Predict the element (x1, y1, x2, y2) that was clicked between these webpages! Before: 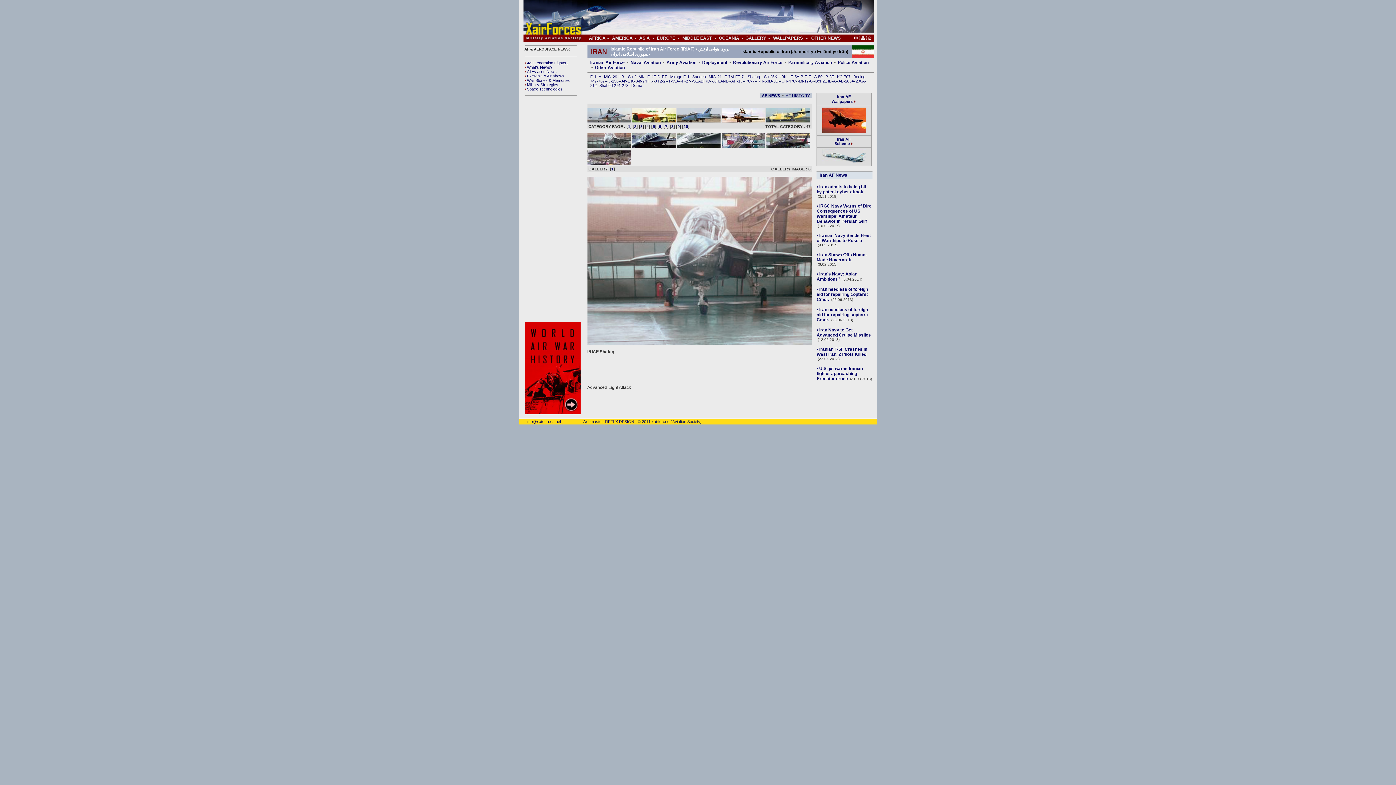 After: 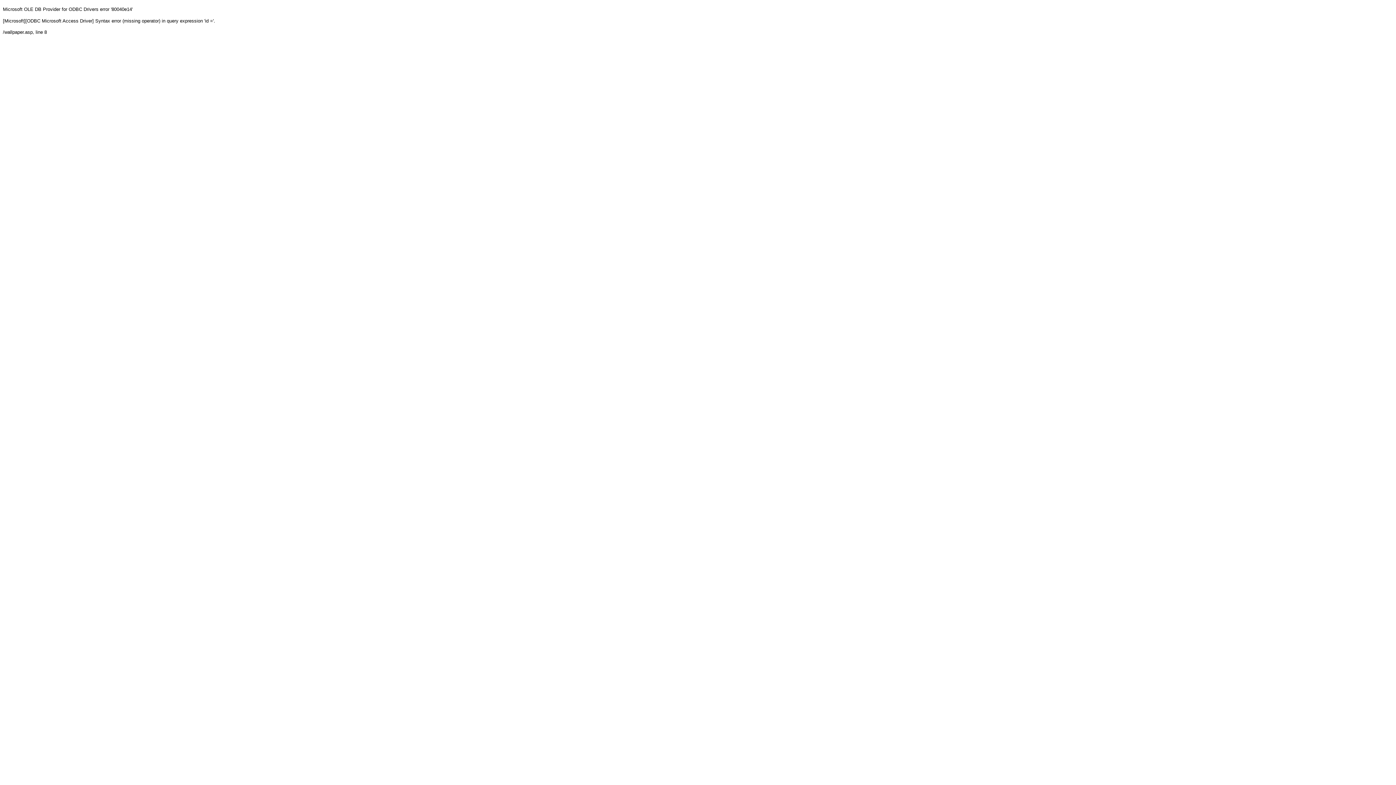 Action: bbox: (854, 98, 856, 104)